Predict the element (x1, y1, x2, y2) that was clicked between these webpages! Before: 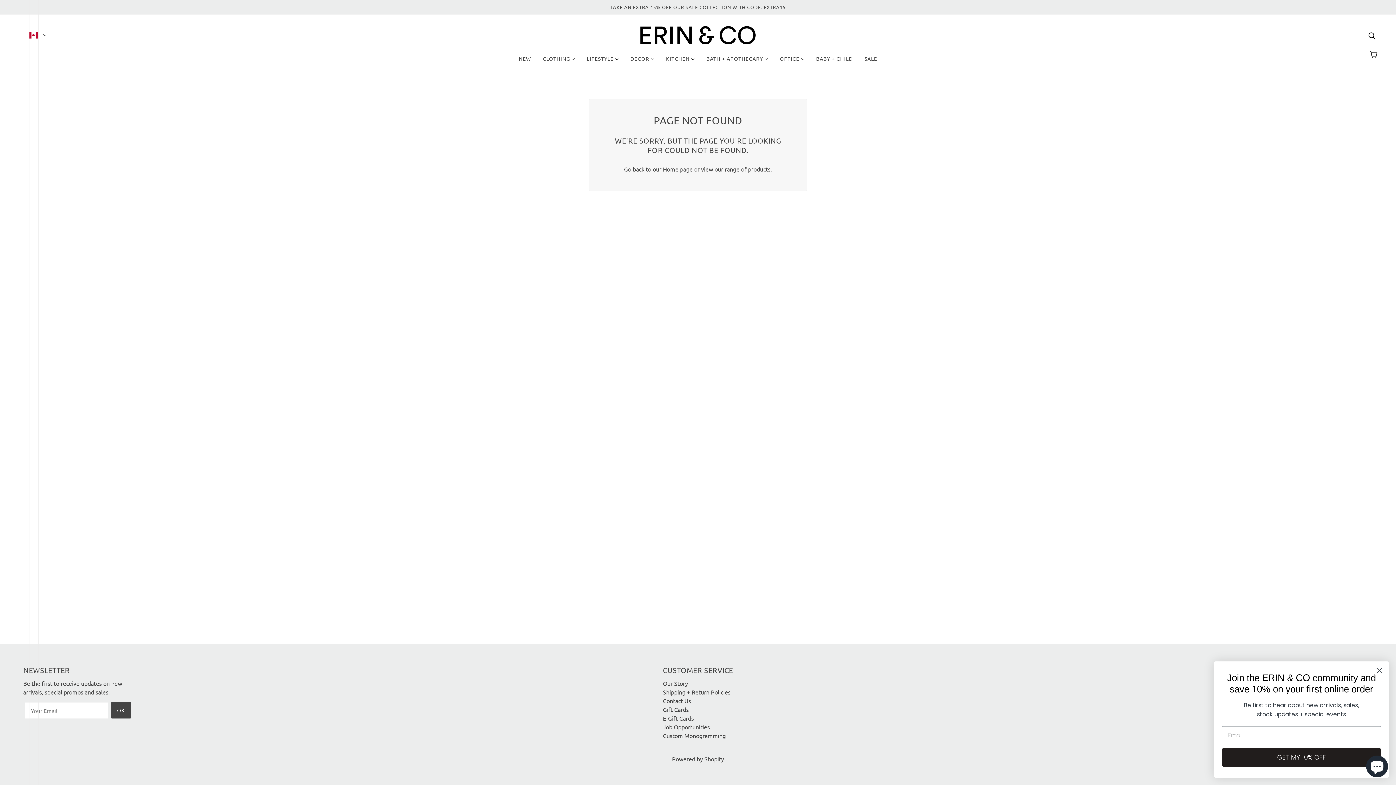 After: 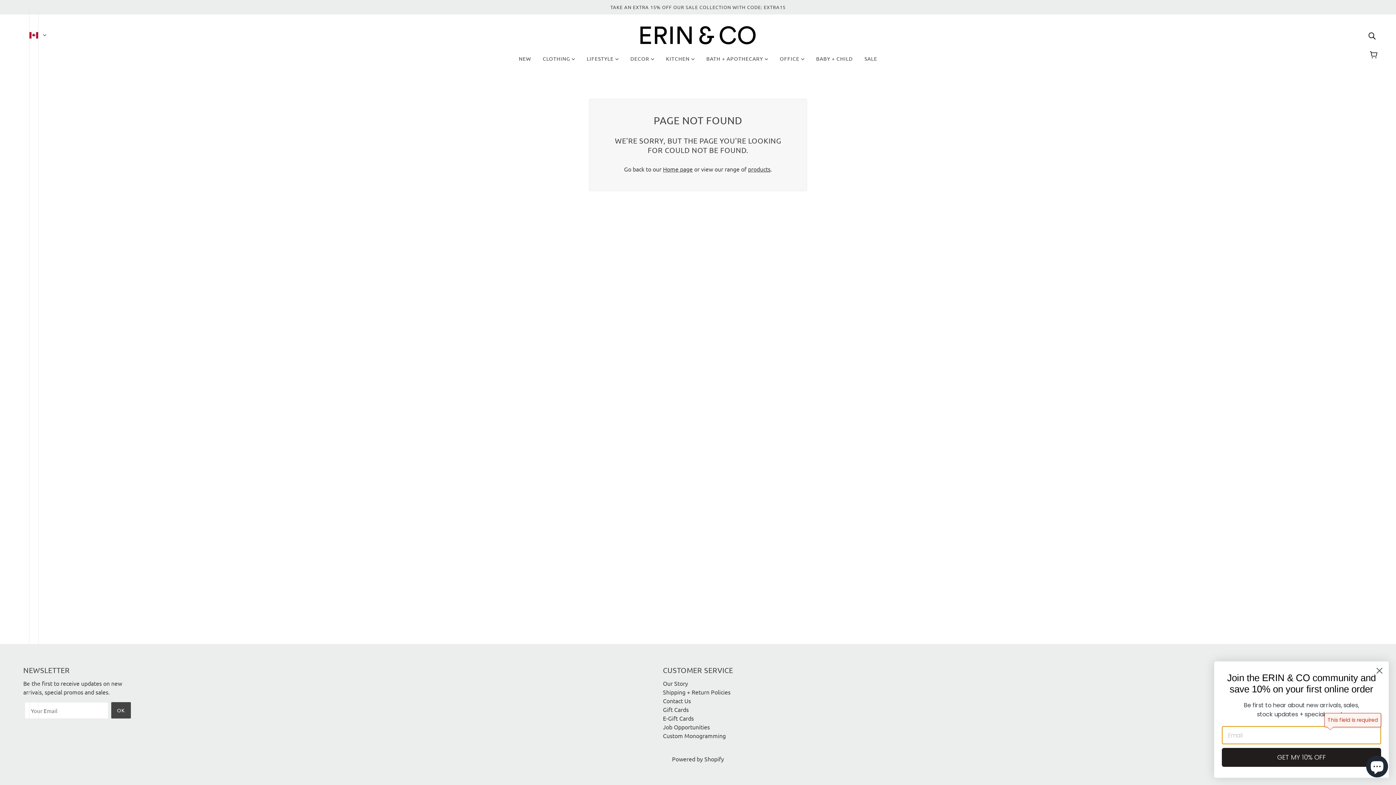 Action: label: GET MY 10% OFF bbox: (1222, 748, 1381, 767)